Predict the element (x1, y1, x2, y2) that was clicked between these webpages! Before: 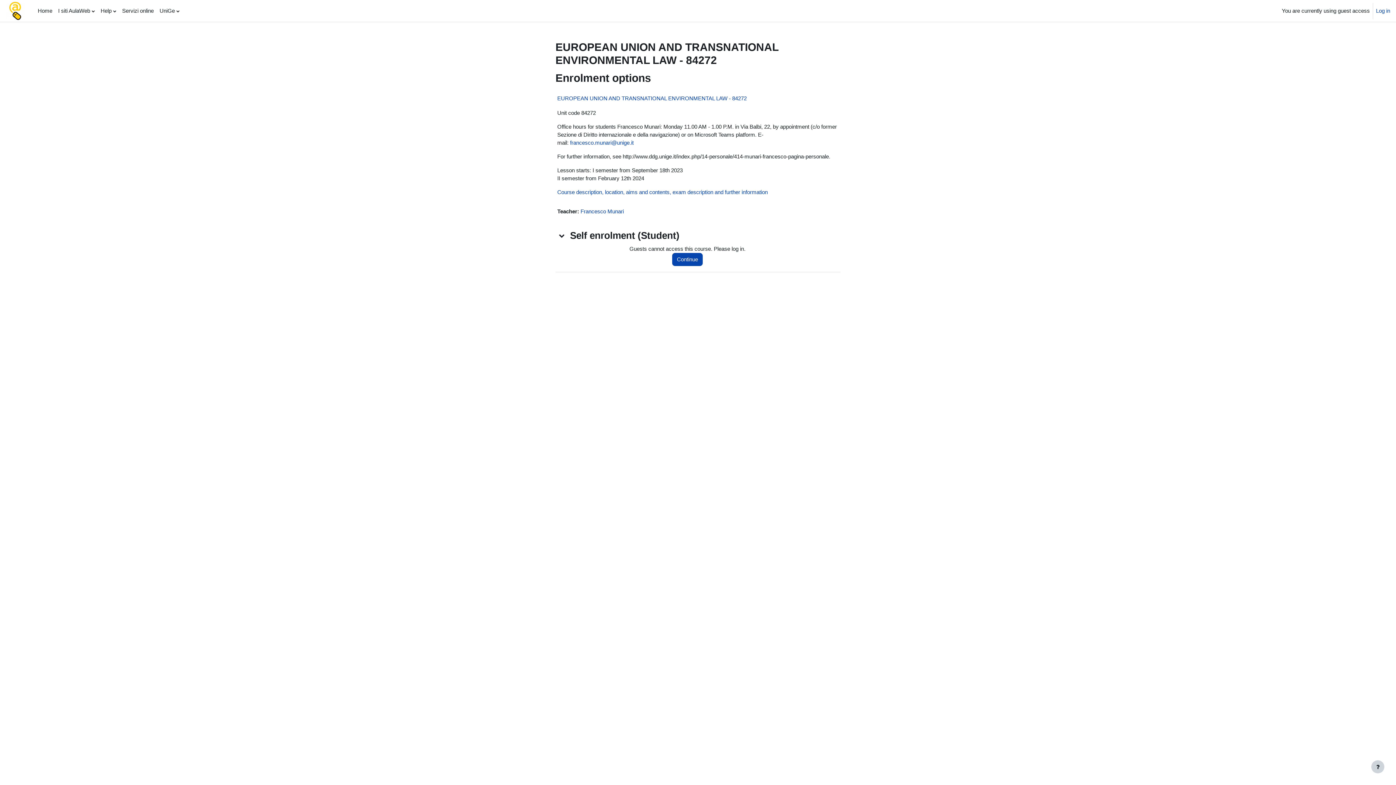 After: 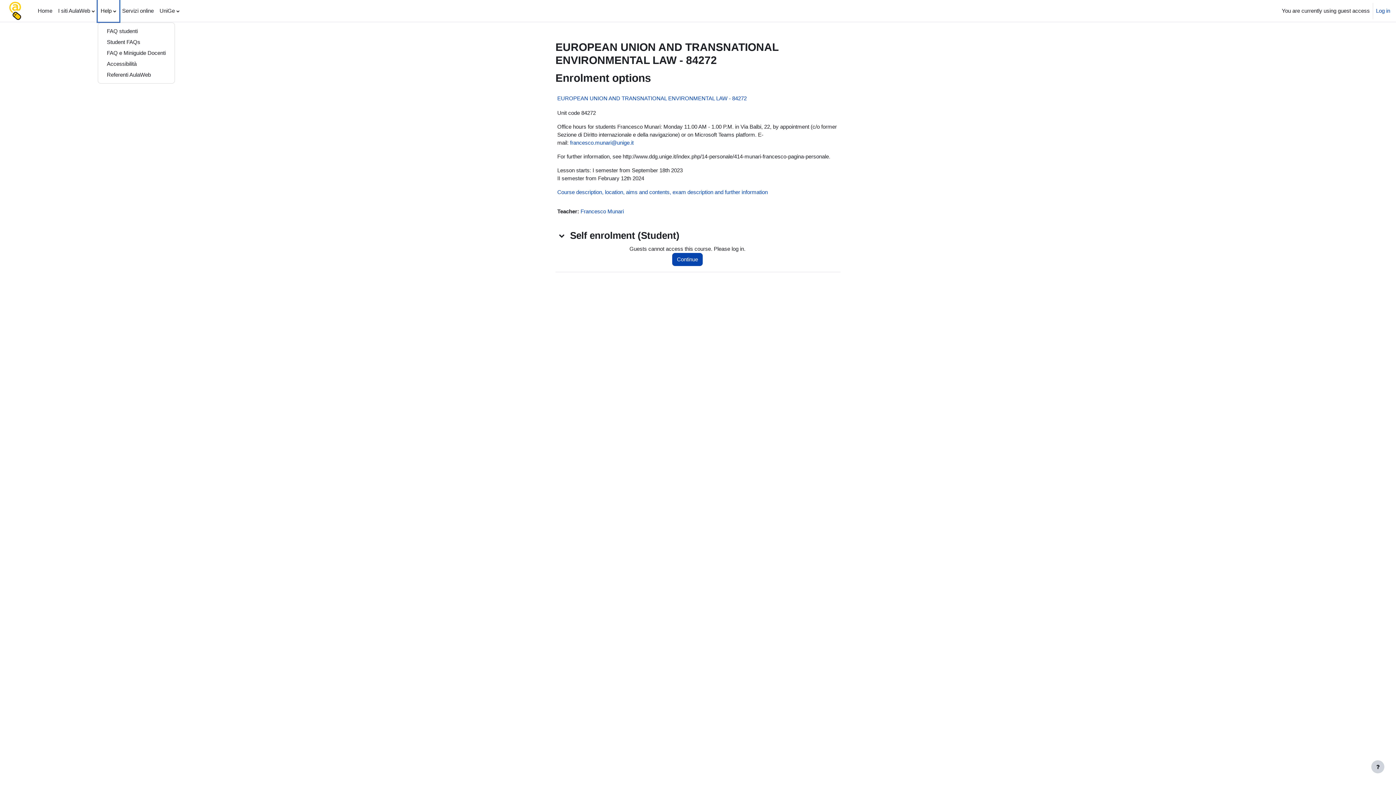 Action: label: Help bbox: (97, 0, 119, 21)